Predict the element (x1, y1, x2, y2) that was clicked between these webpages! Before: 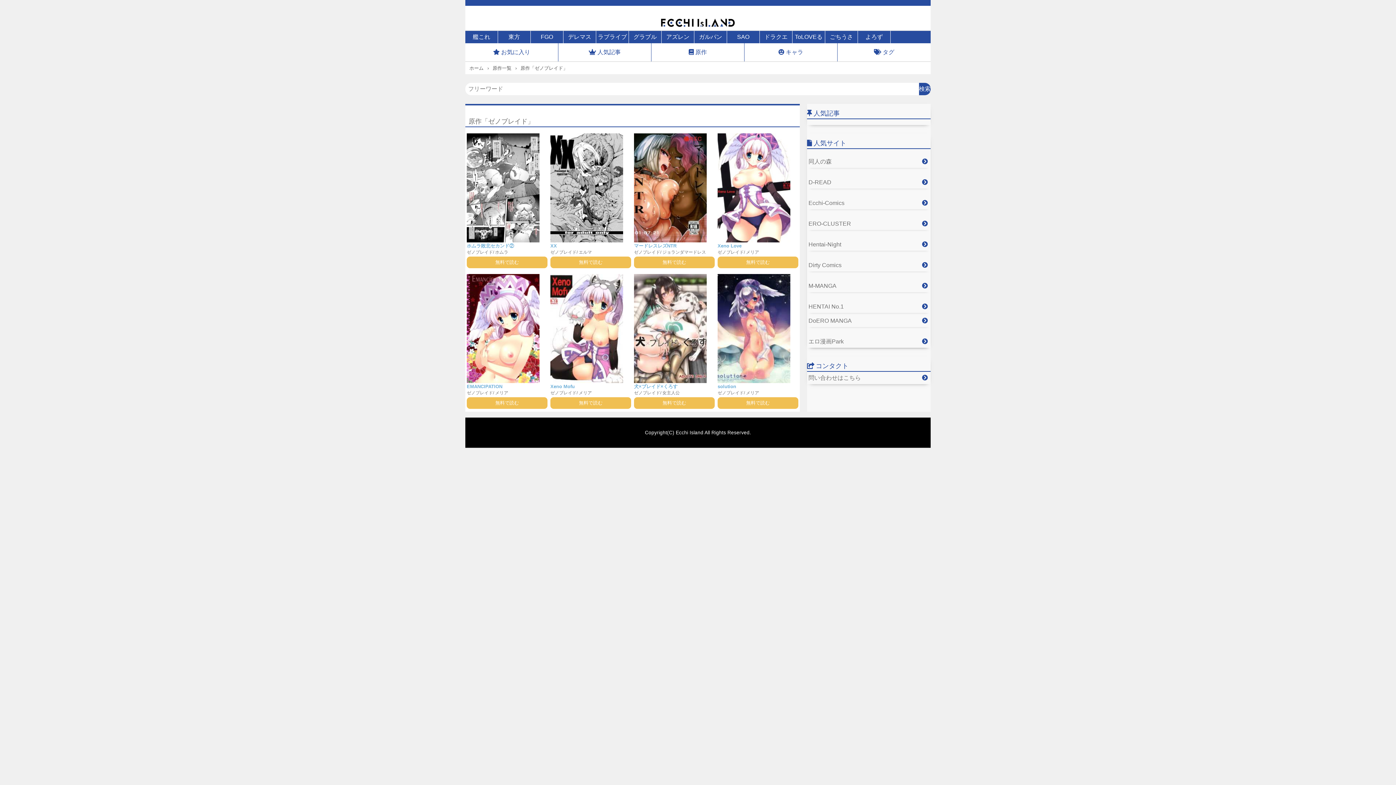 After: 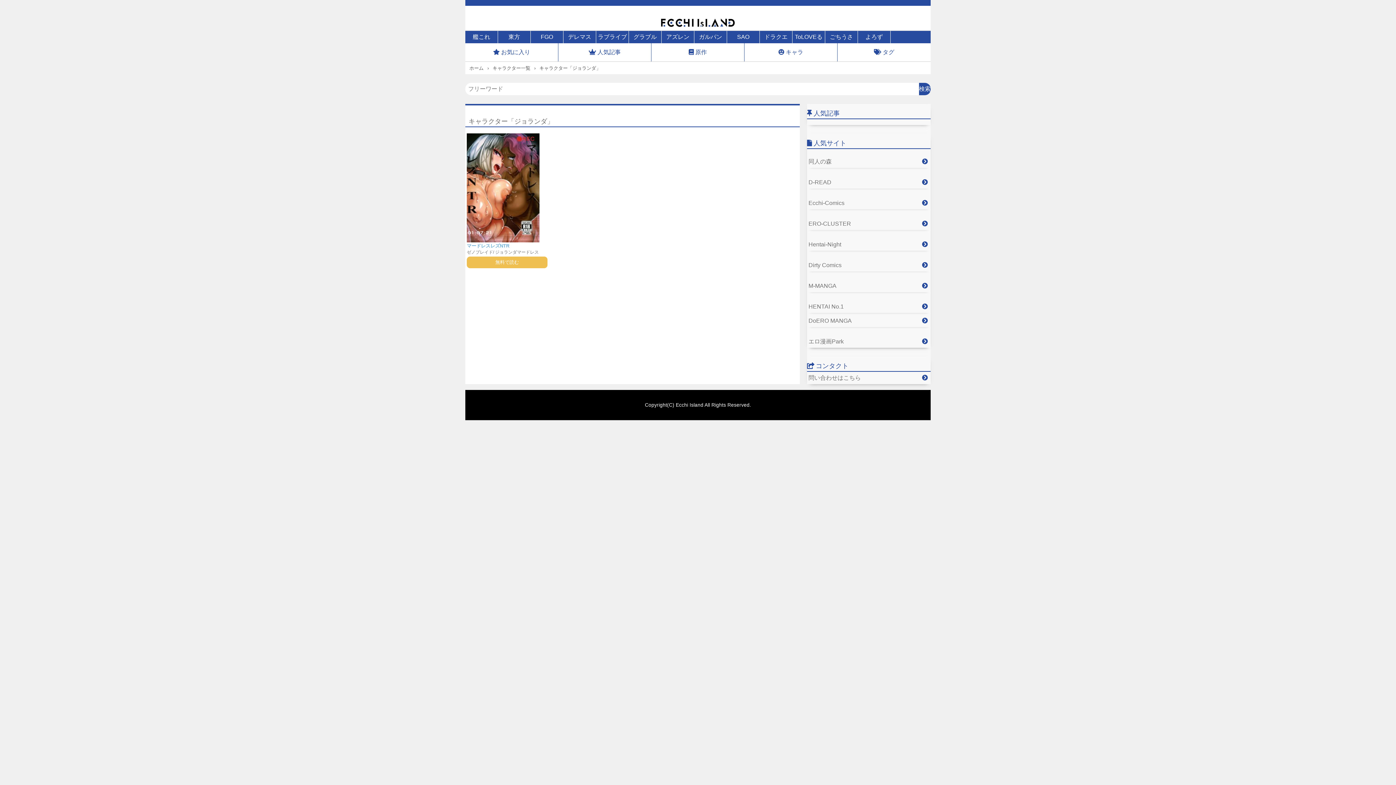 Action: label: ジョランダ bbox: (662, 249, 684, 254)